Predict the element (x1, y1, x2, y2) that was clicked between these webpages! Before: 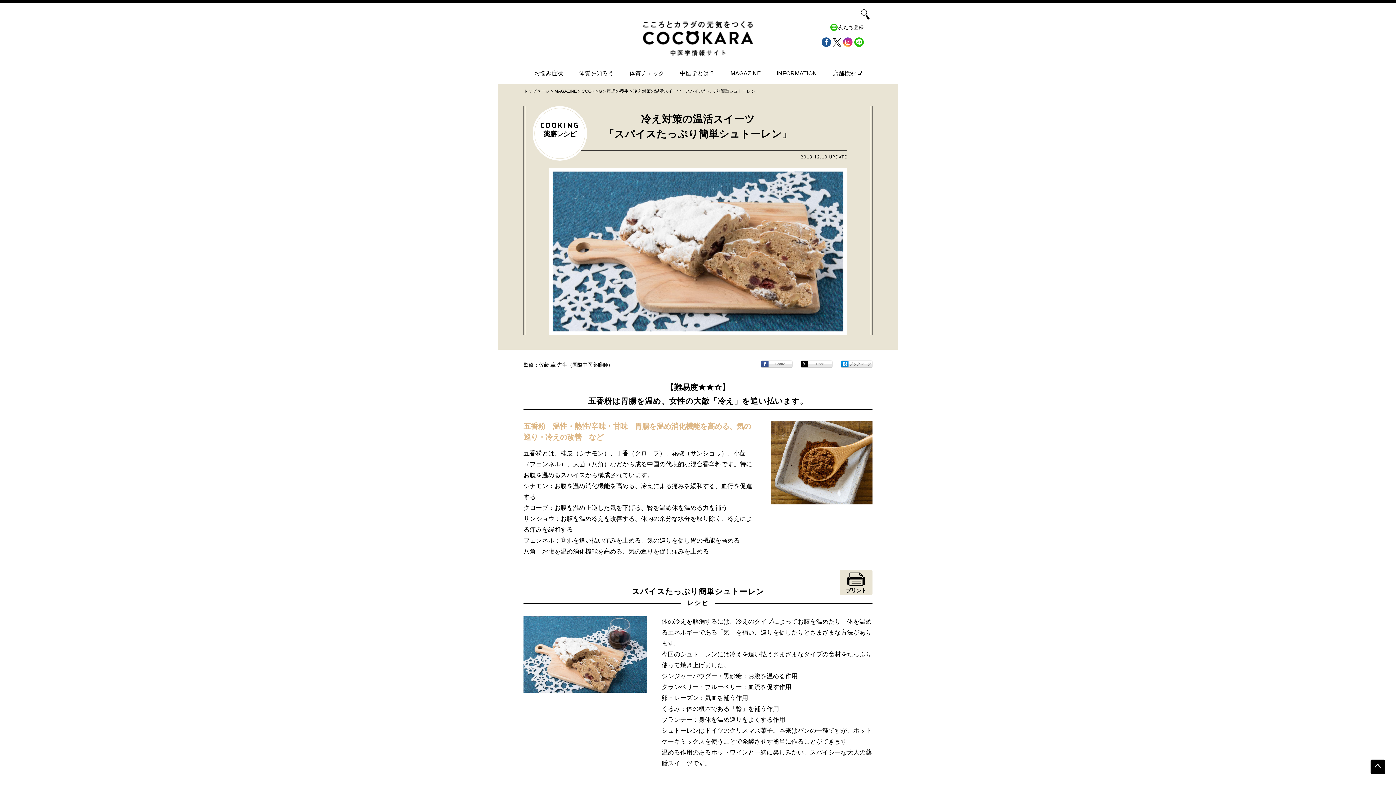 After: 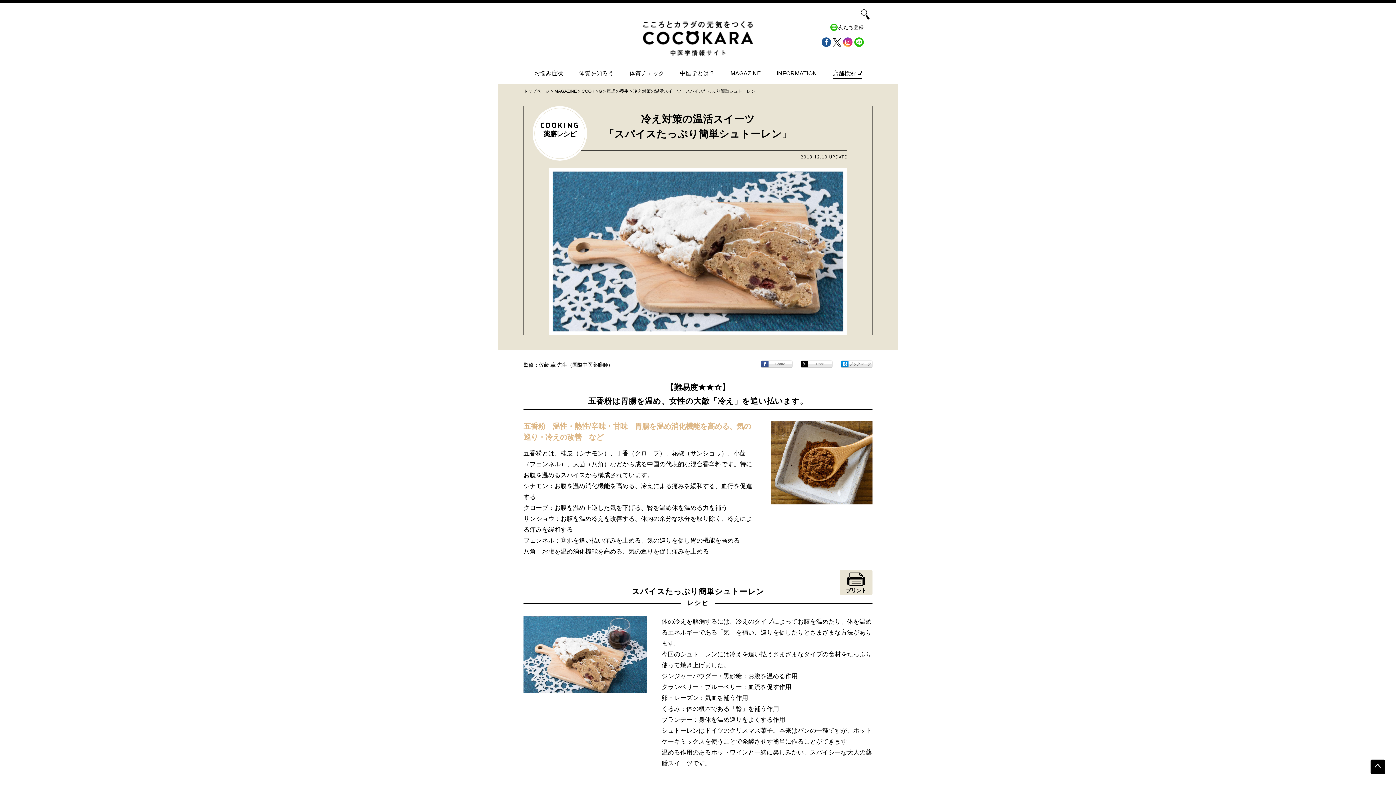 Action: label: 店舗検索 bbox: (832, 70, 862, 78)